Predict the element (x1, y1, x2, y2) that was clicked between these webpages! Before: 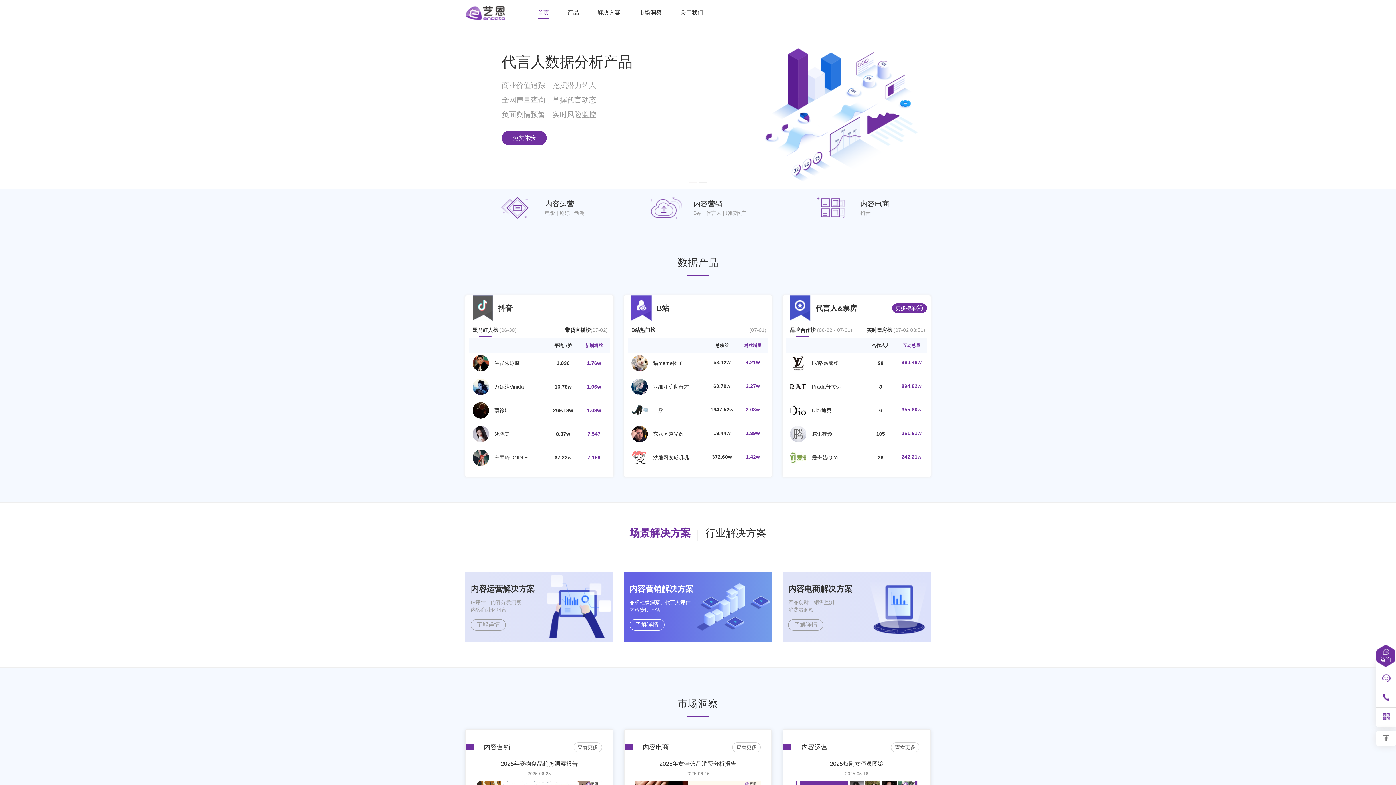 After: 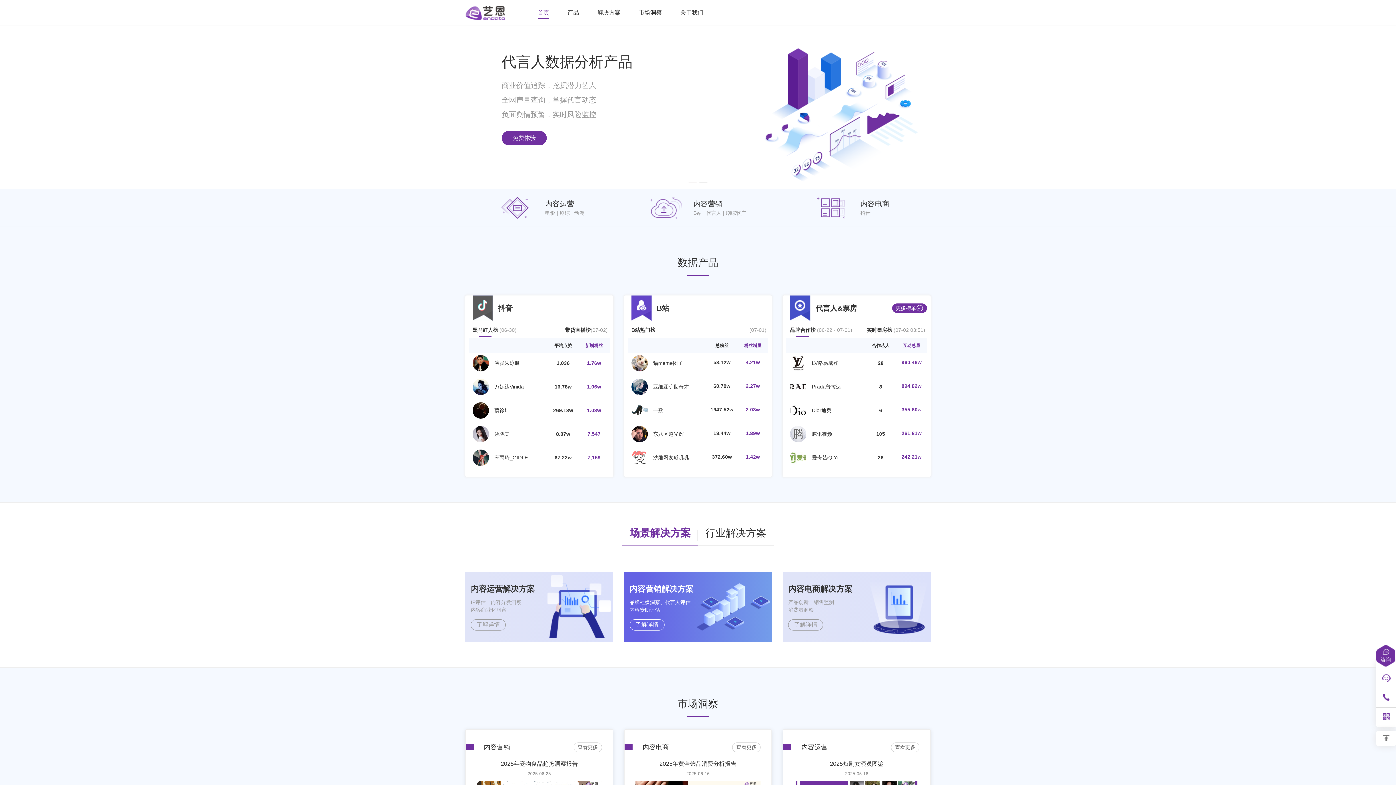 Action: bbox: (465, 15, 505, 21)